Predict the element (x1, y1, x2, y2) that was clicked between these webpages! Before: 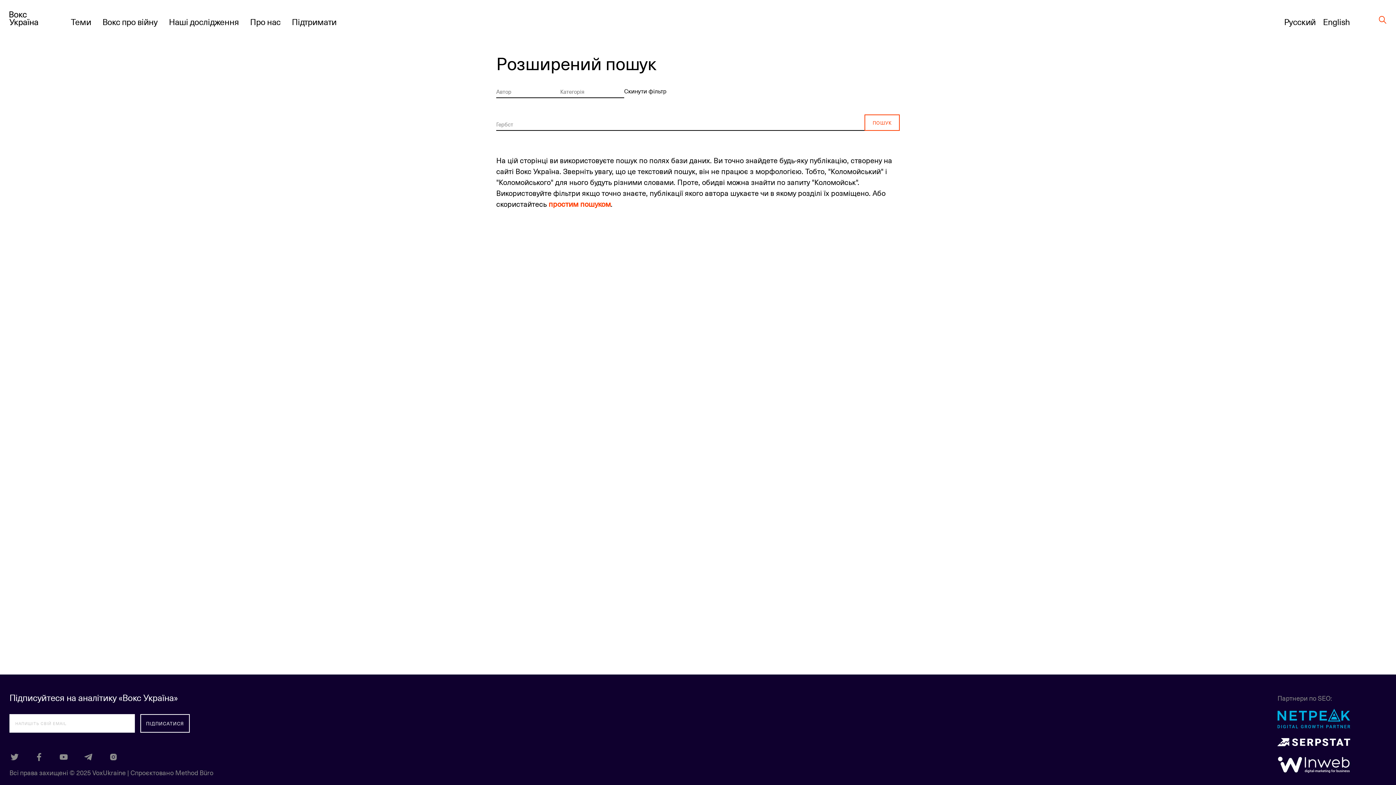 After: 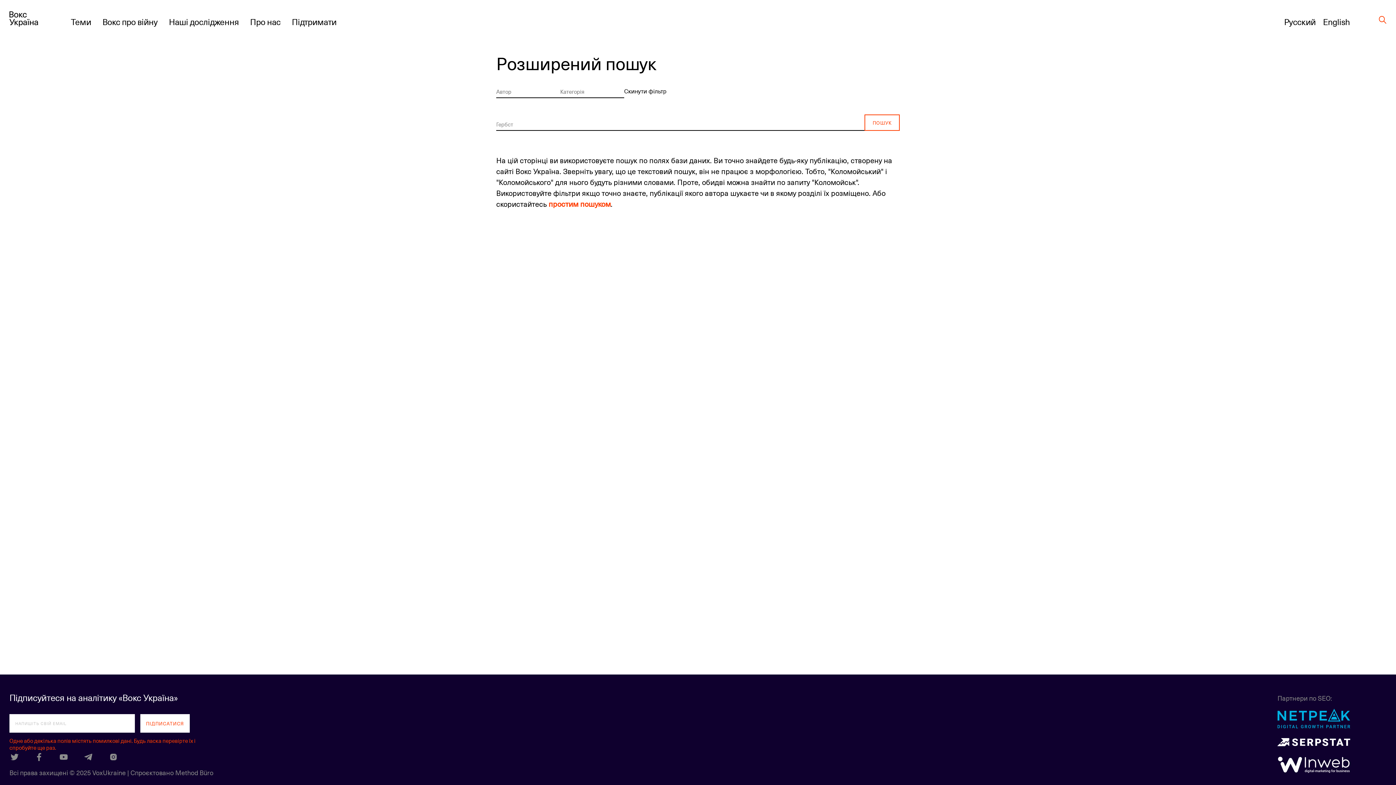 Action: label: 


 bbox: (140, 714, 189, 732)